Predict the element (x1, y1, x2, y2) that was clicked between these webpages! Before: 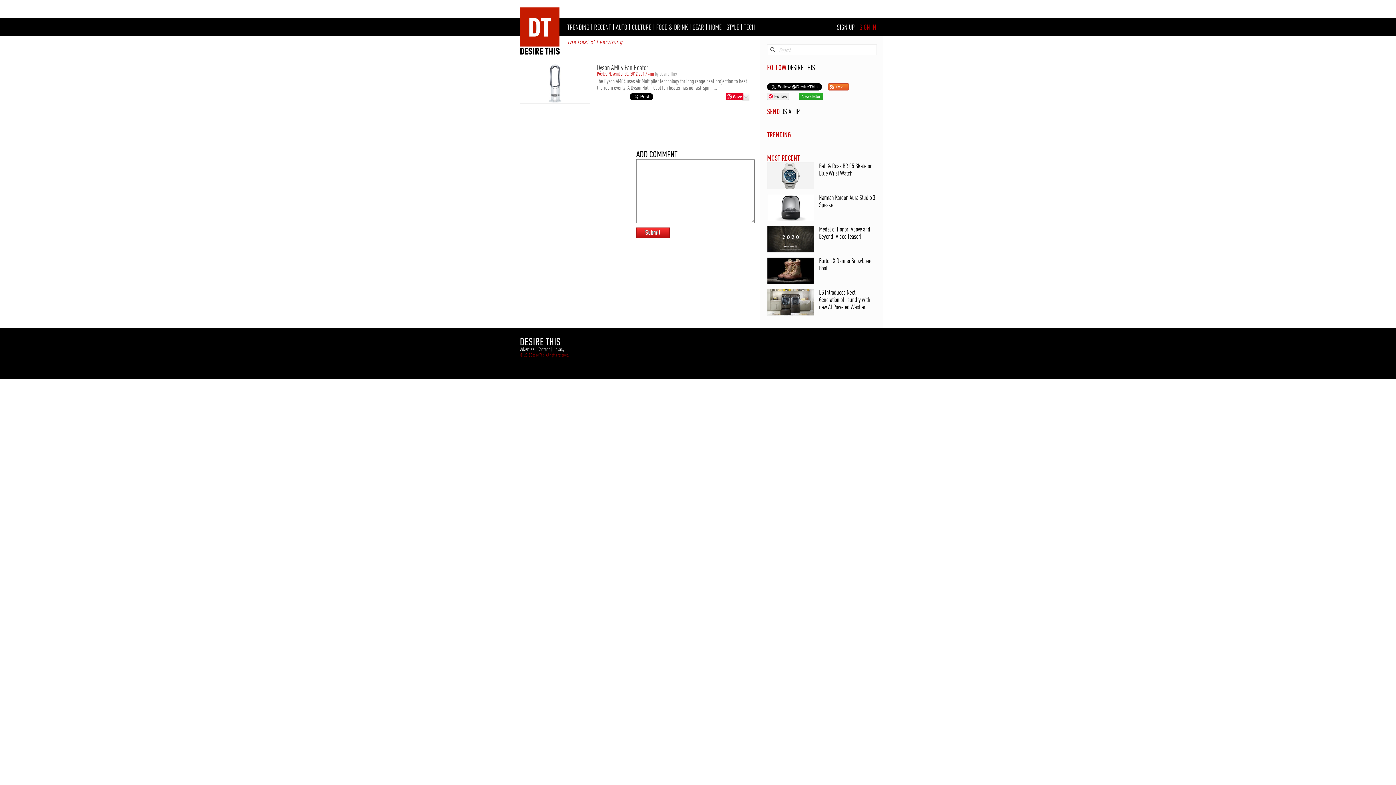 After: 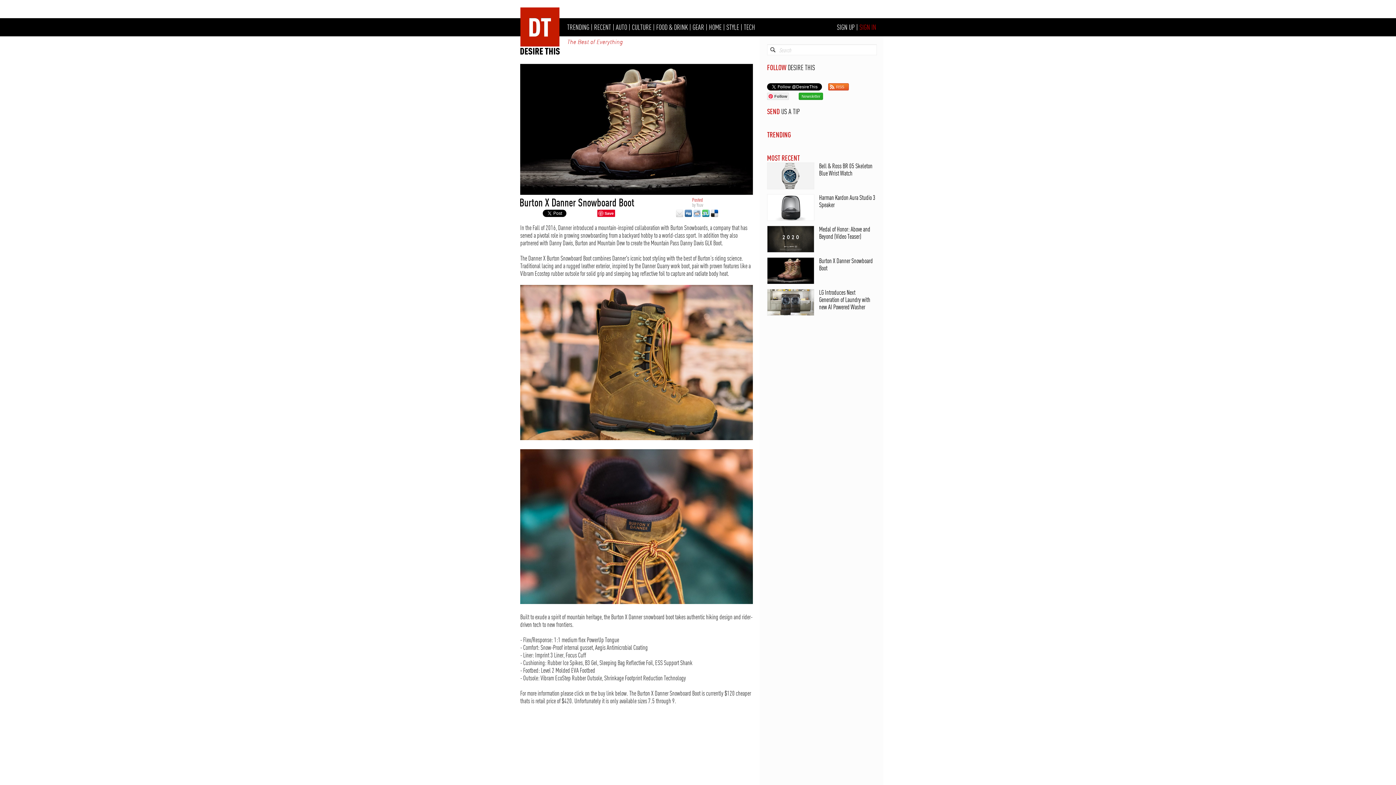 Action: label: Burton X Danner Snowboard Boot bbox: (819, 257, 873, 272)